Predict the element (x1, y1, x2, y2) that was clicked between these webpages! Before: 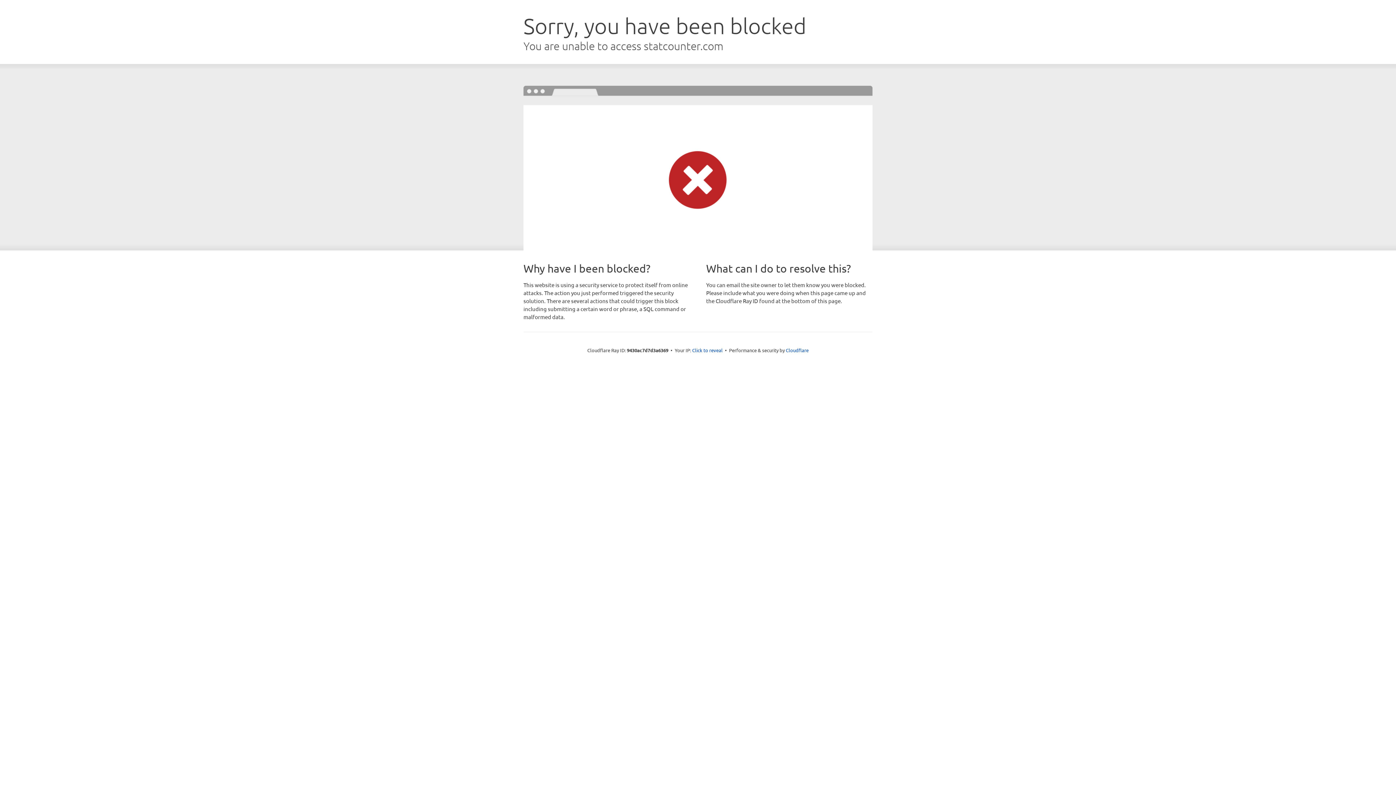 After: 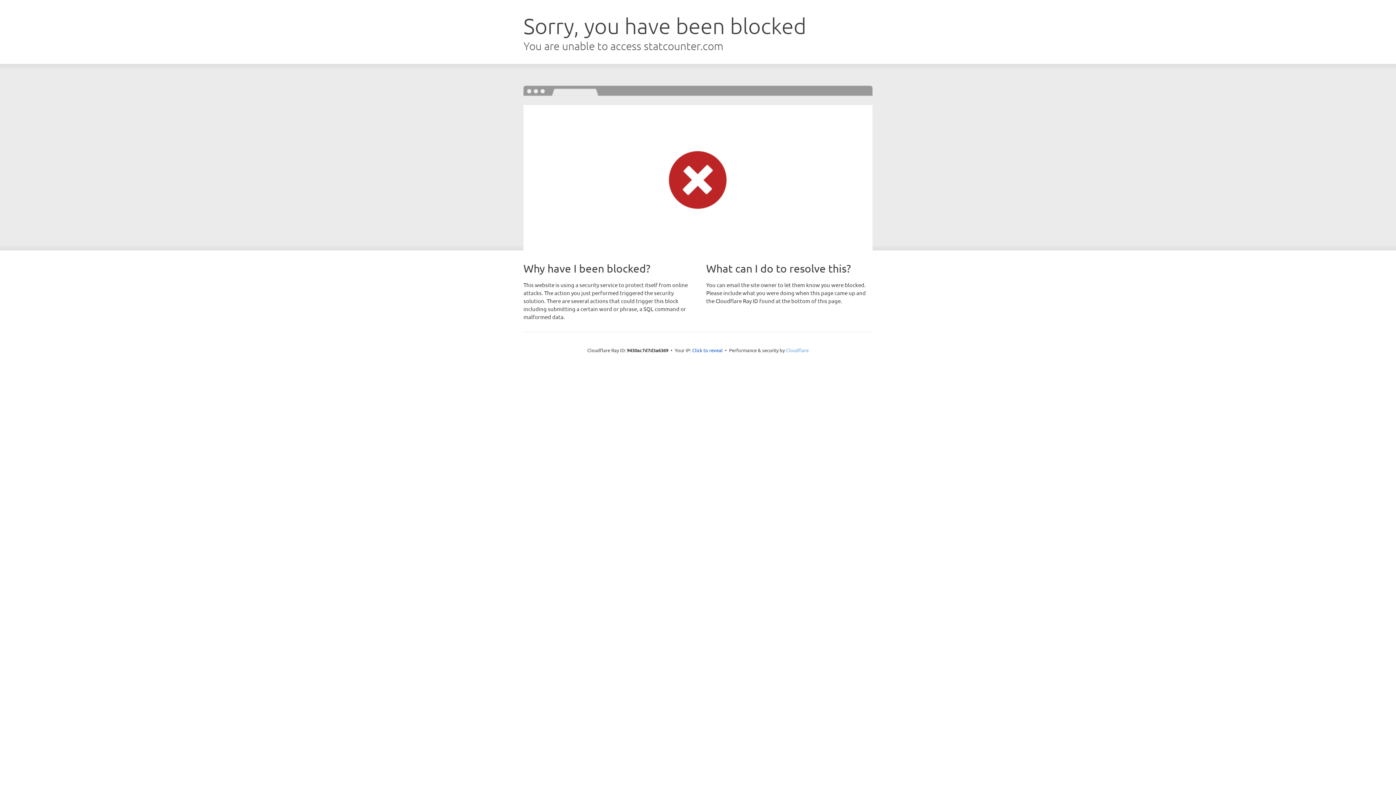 Action: label: Cloudflare bbox: (786, 347, 808, 353)